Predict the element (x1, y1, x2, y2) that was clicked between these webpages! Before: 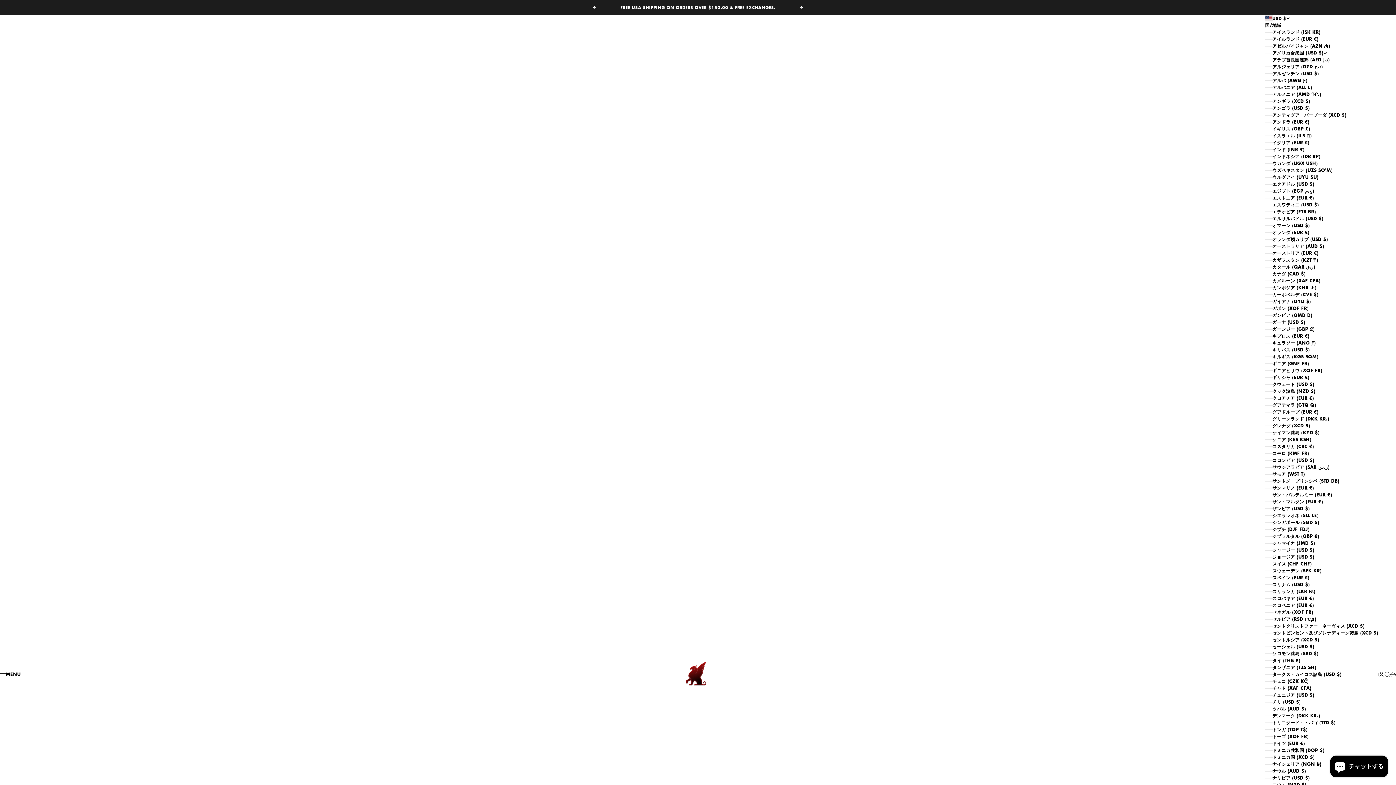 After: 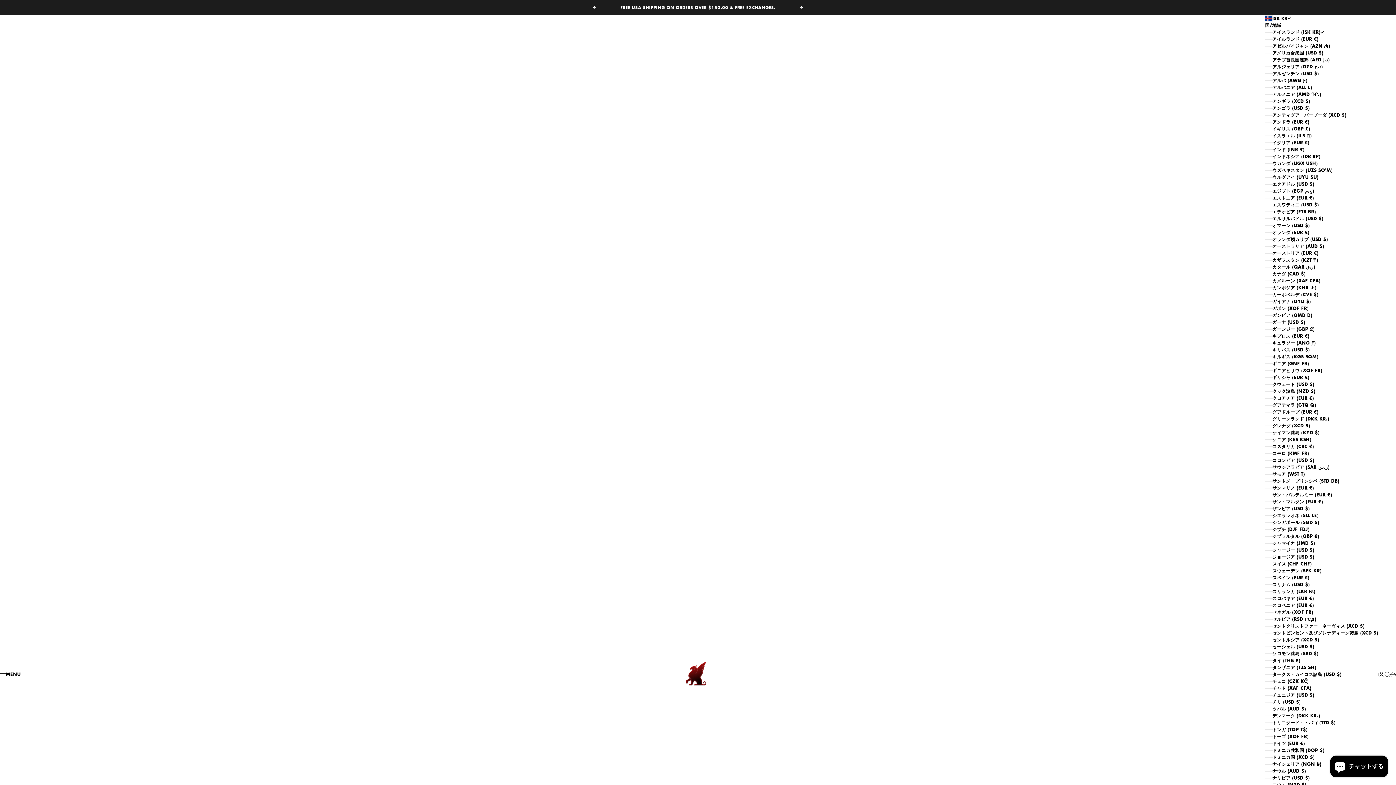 Action: bbox: (1265, 28, 1378, 35) label: アイスランド (ISK KR)